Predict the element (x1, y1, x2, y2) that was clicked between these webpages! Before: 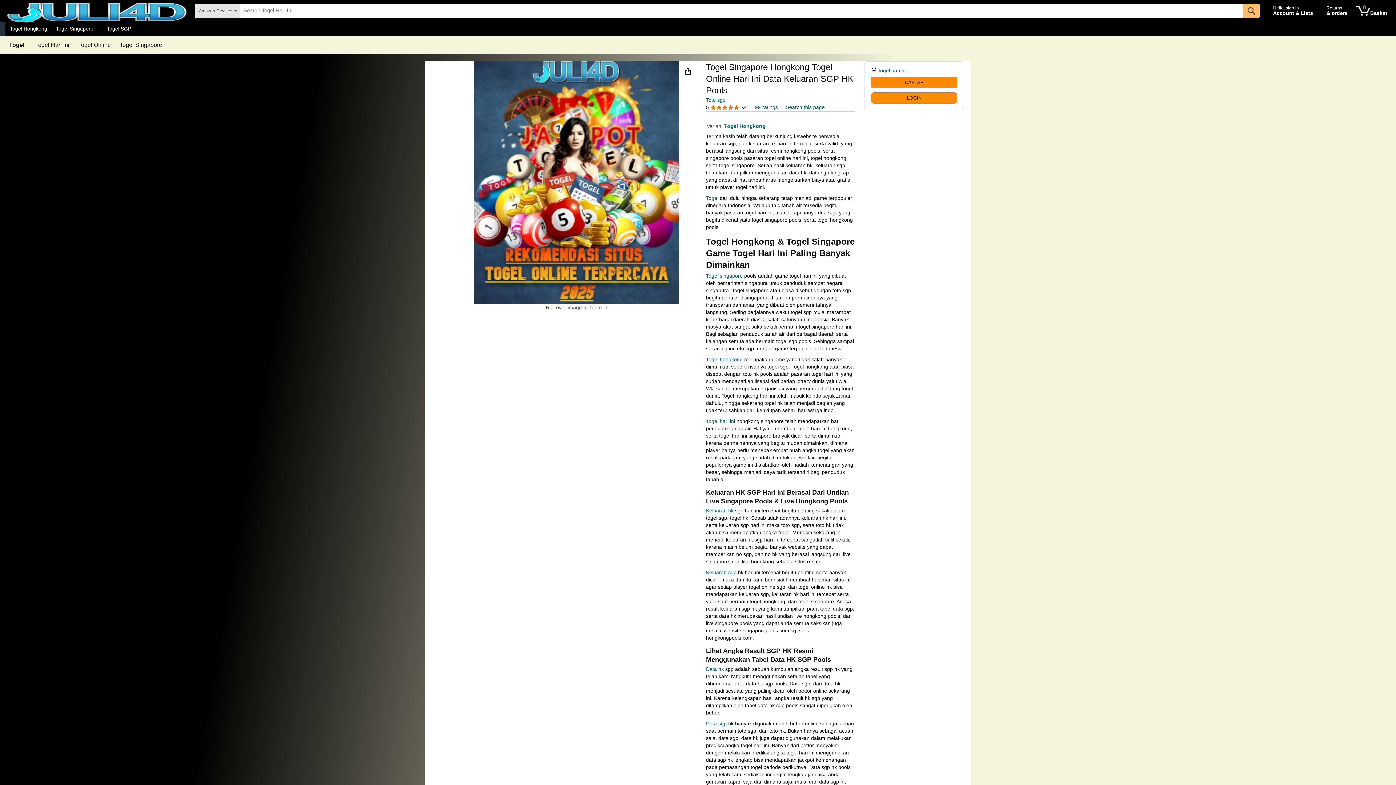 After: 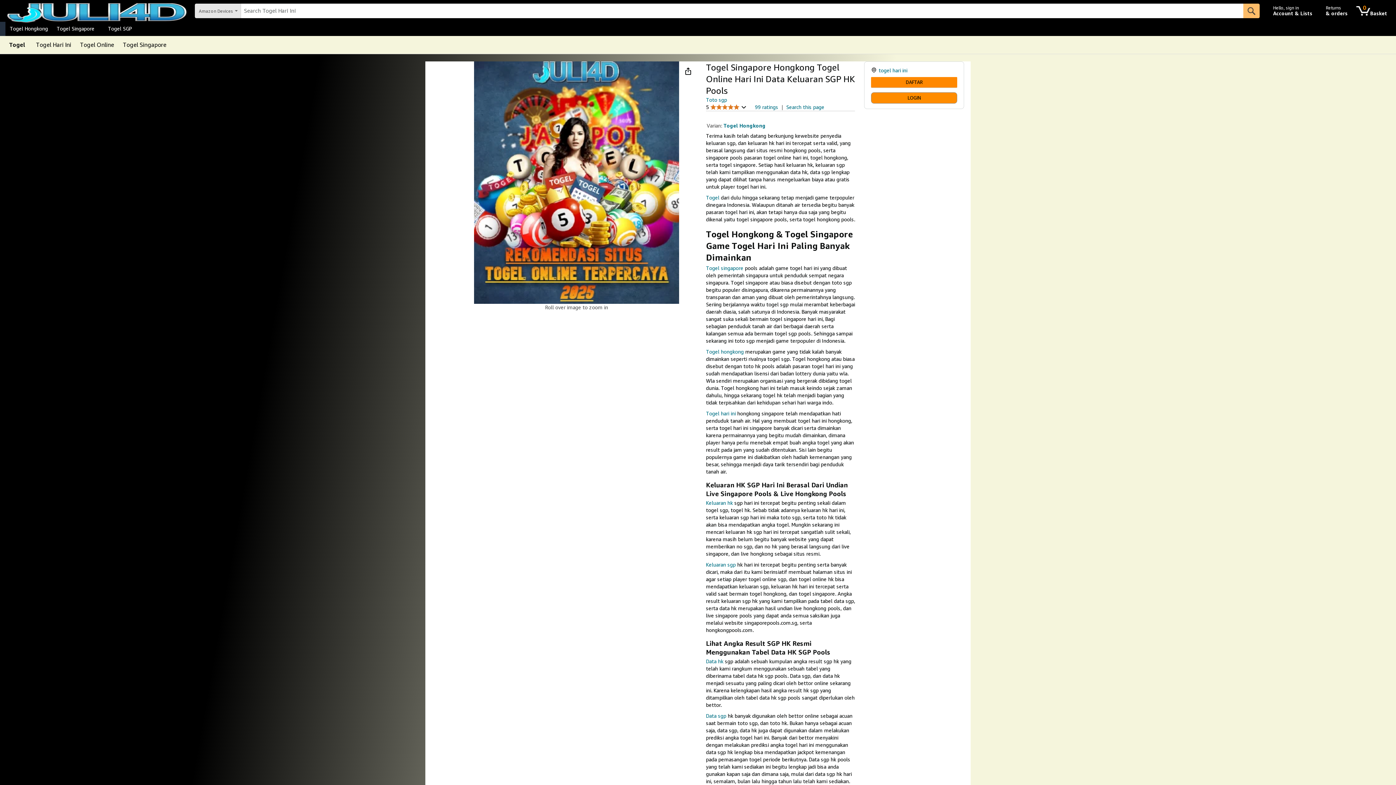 Action: label: Togel bbox: (706, 195, 718, 201)